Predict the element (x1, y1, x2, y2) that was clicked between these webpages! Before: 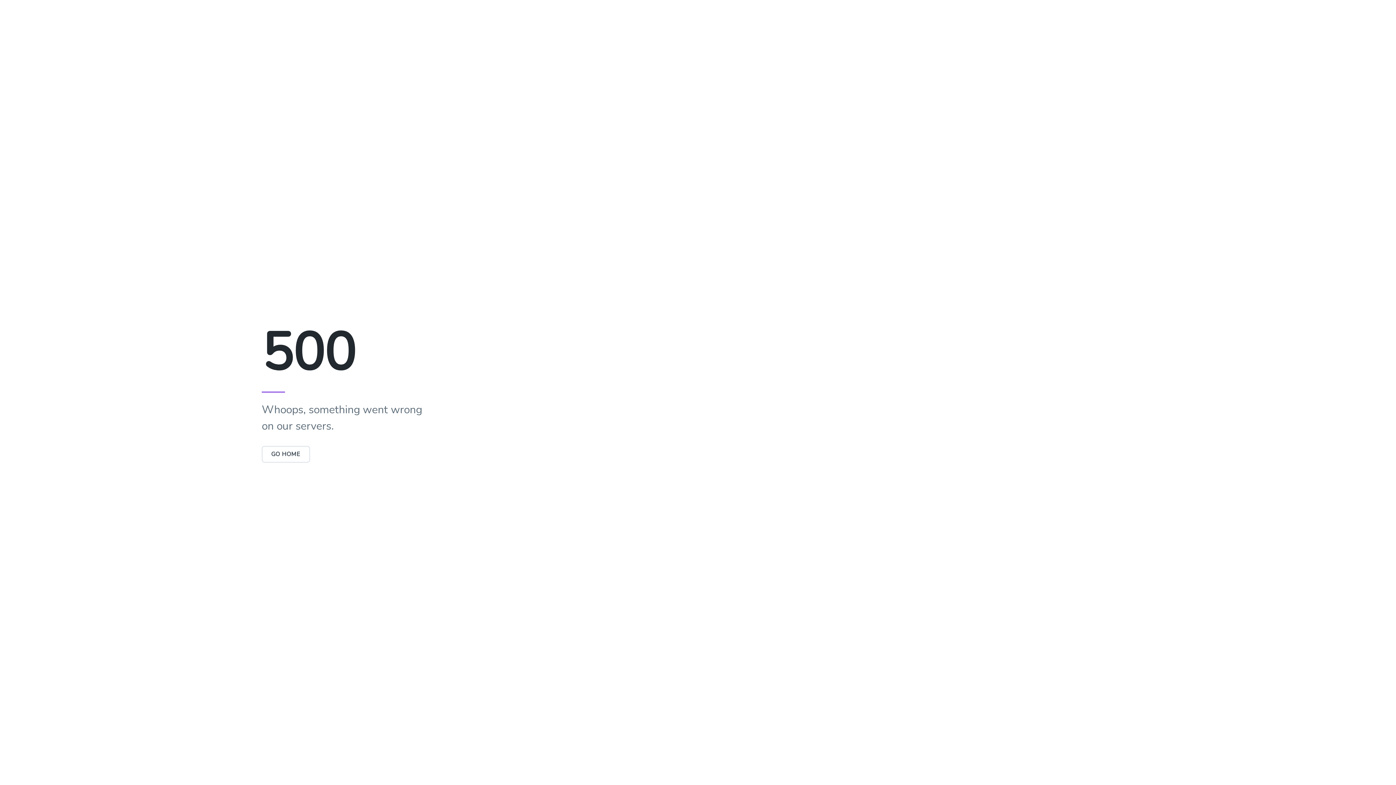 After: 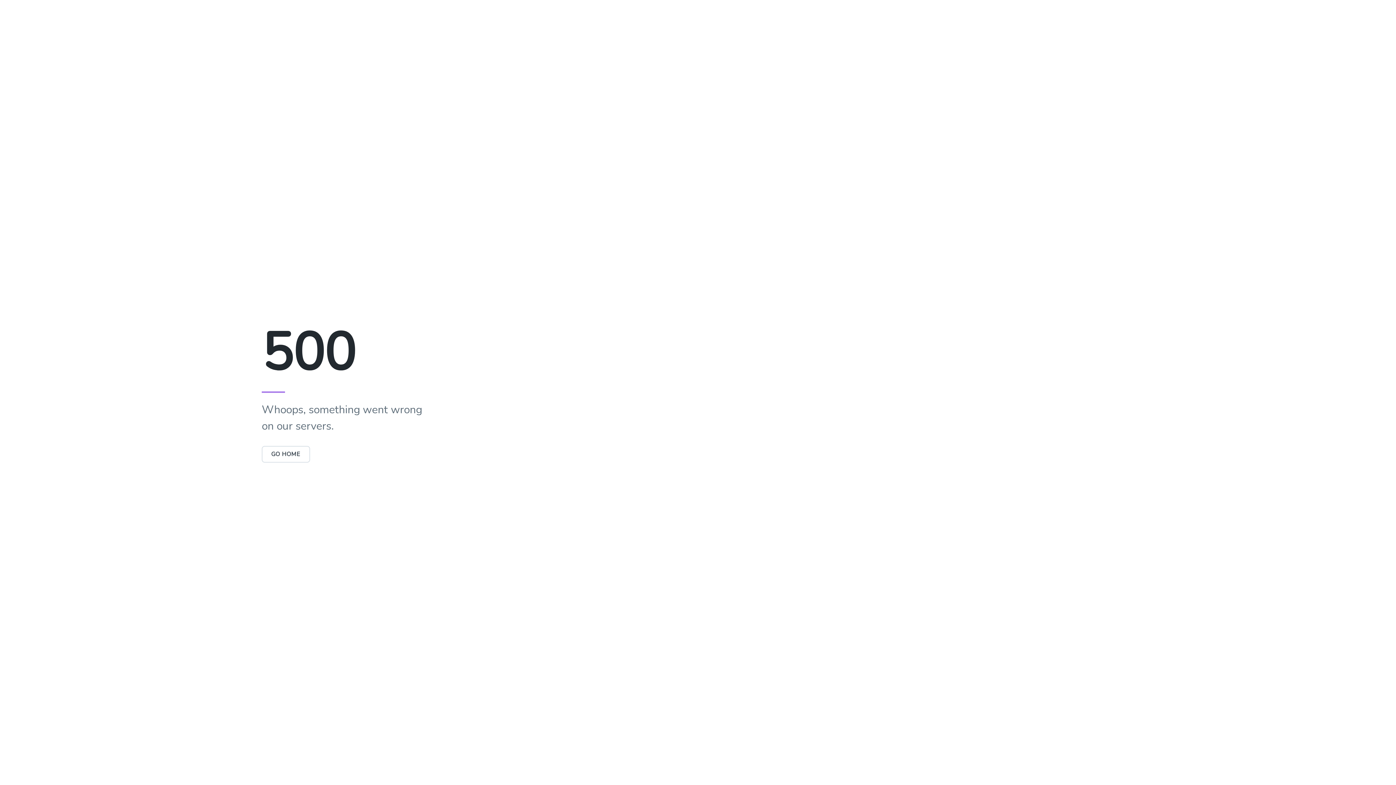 Action: bbox: (261, 446, 310, 462) label: GO HOME